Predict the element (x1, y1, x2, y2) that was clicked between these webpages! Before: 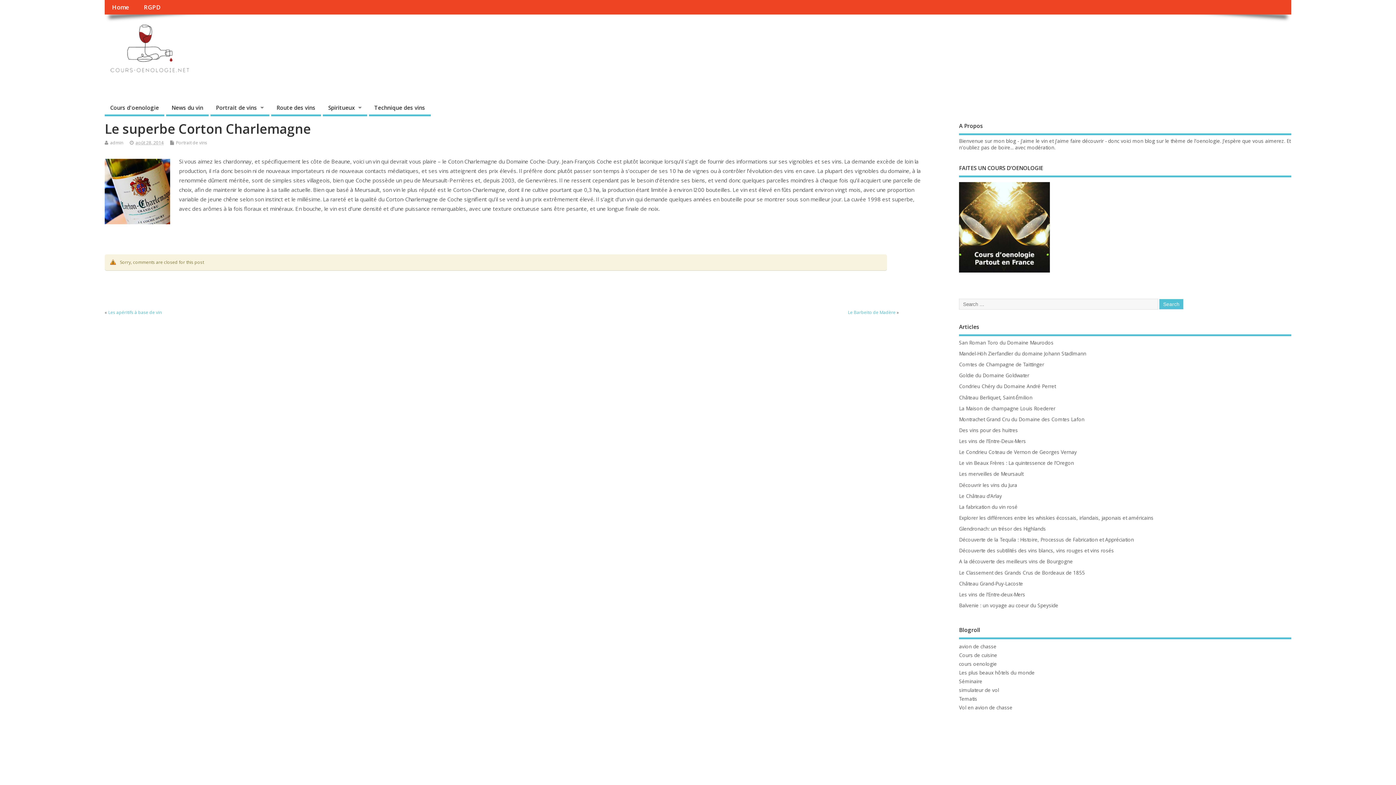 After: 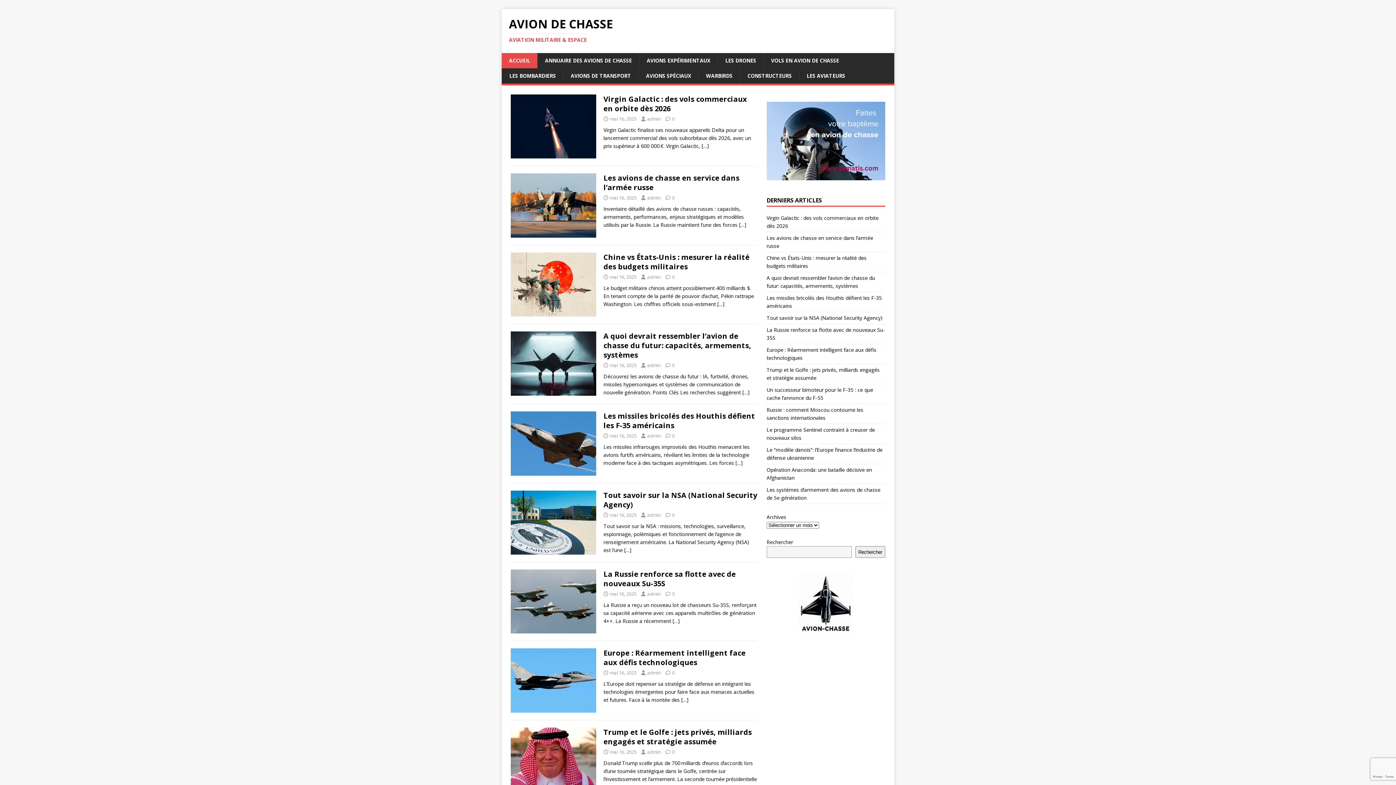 Action: label: avion de chasse bbox: (959, 643, 996, 650)